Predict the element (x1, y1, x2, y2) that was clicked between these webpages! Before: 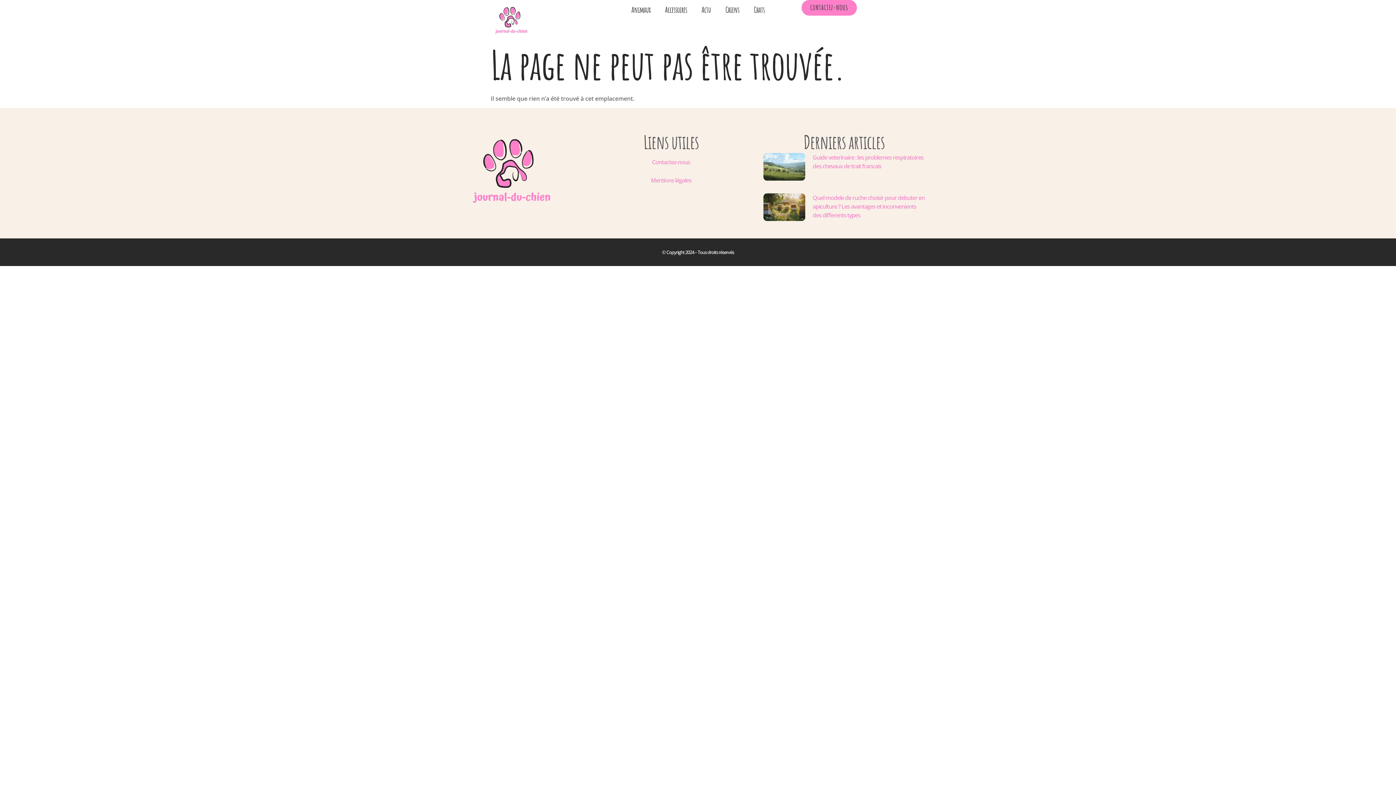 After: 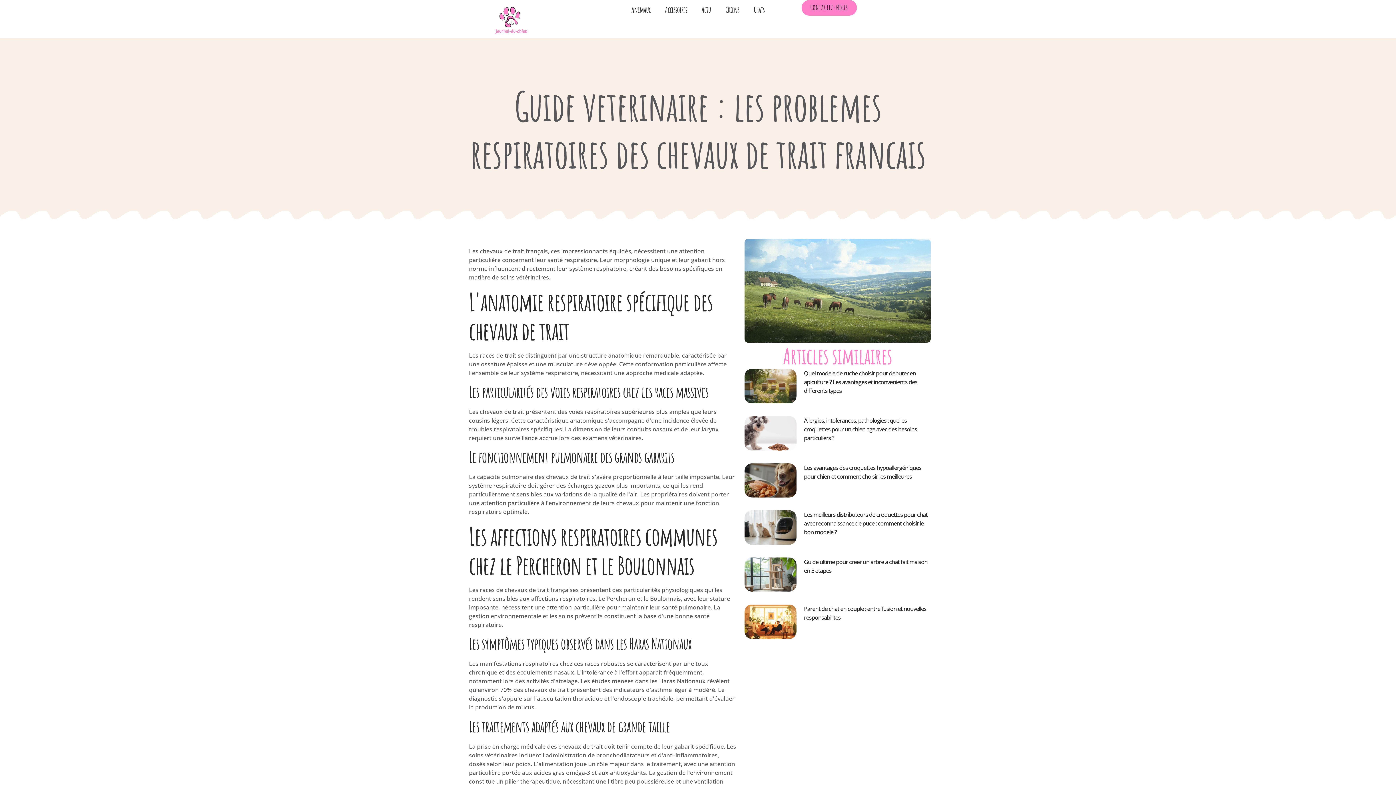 Action: bbox: (763, 153, 805, 180)